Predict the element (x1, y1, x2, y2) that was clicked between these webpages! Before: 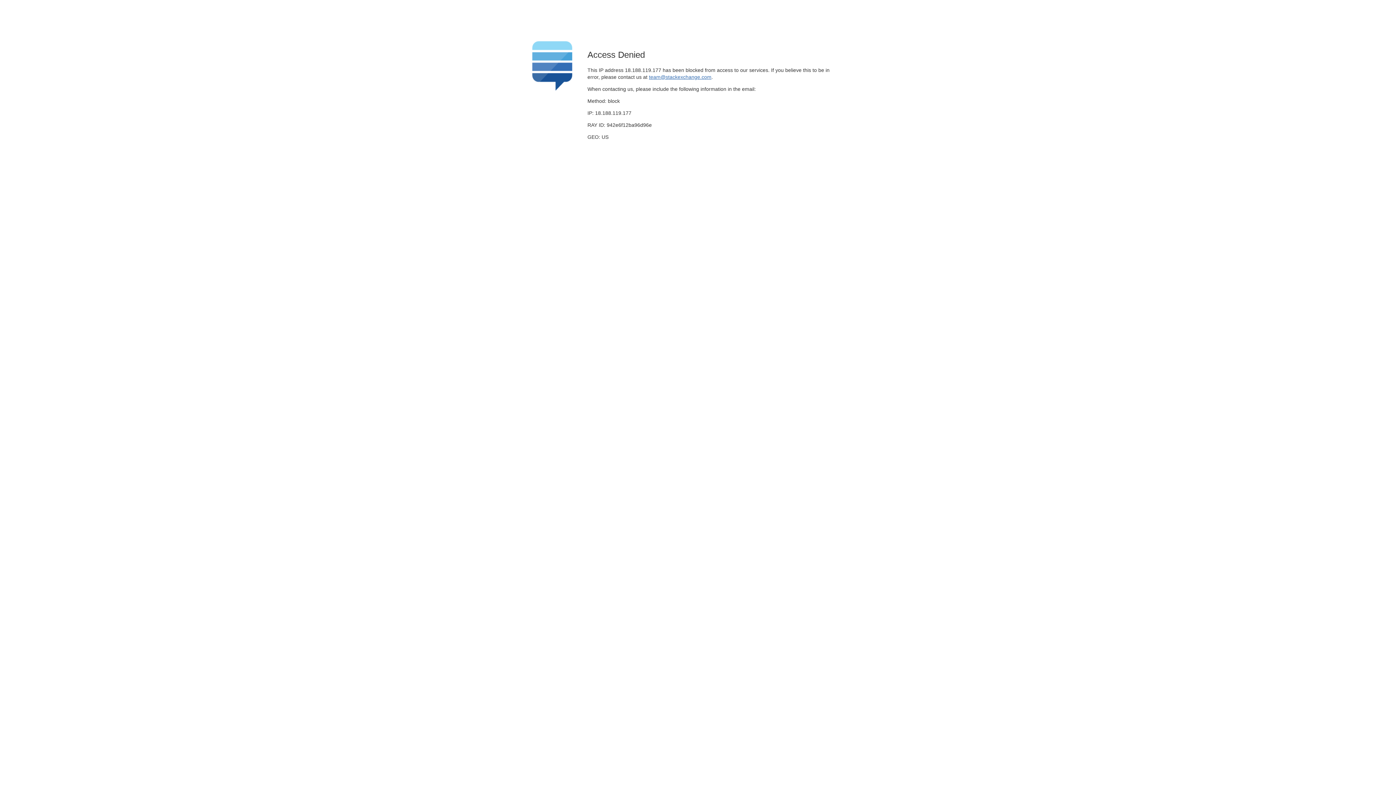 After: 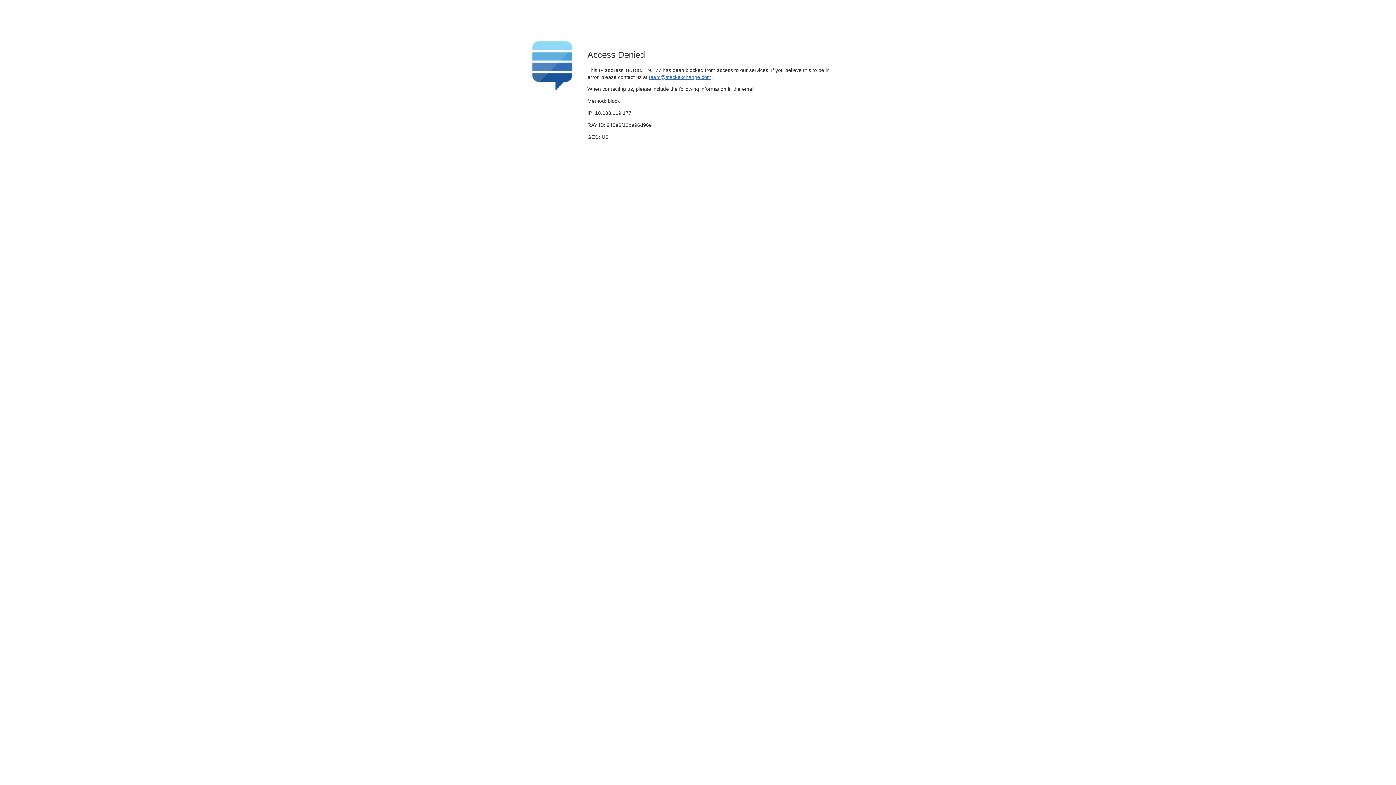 Action: bbox: (649, 74, 711, 79) label: team@stackexchange.com